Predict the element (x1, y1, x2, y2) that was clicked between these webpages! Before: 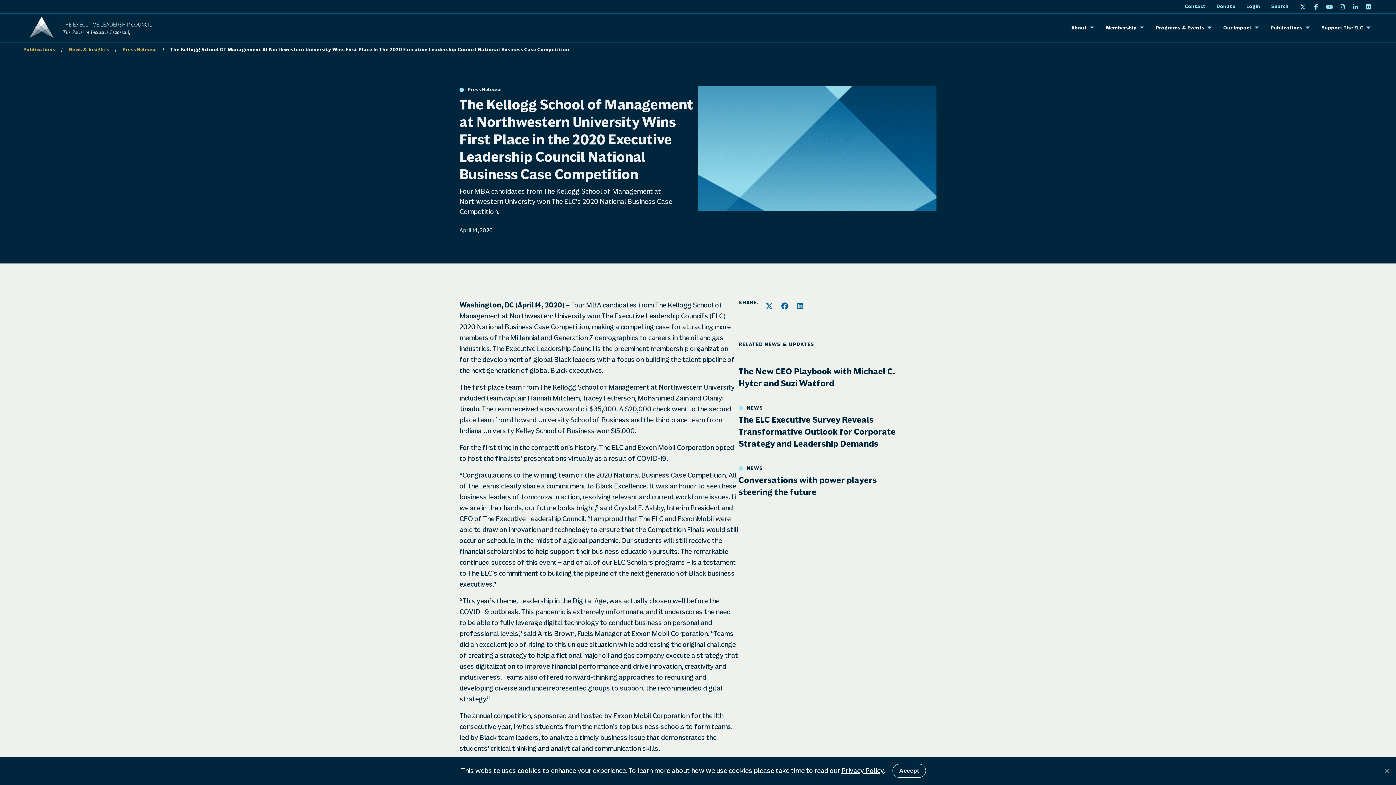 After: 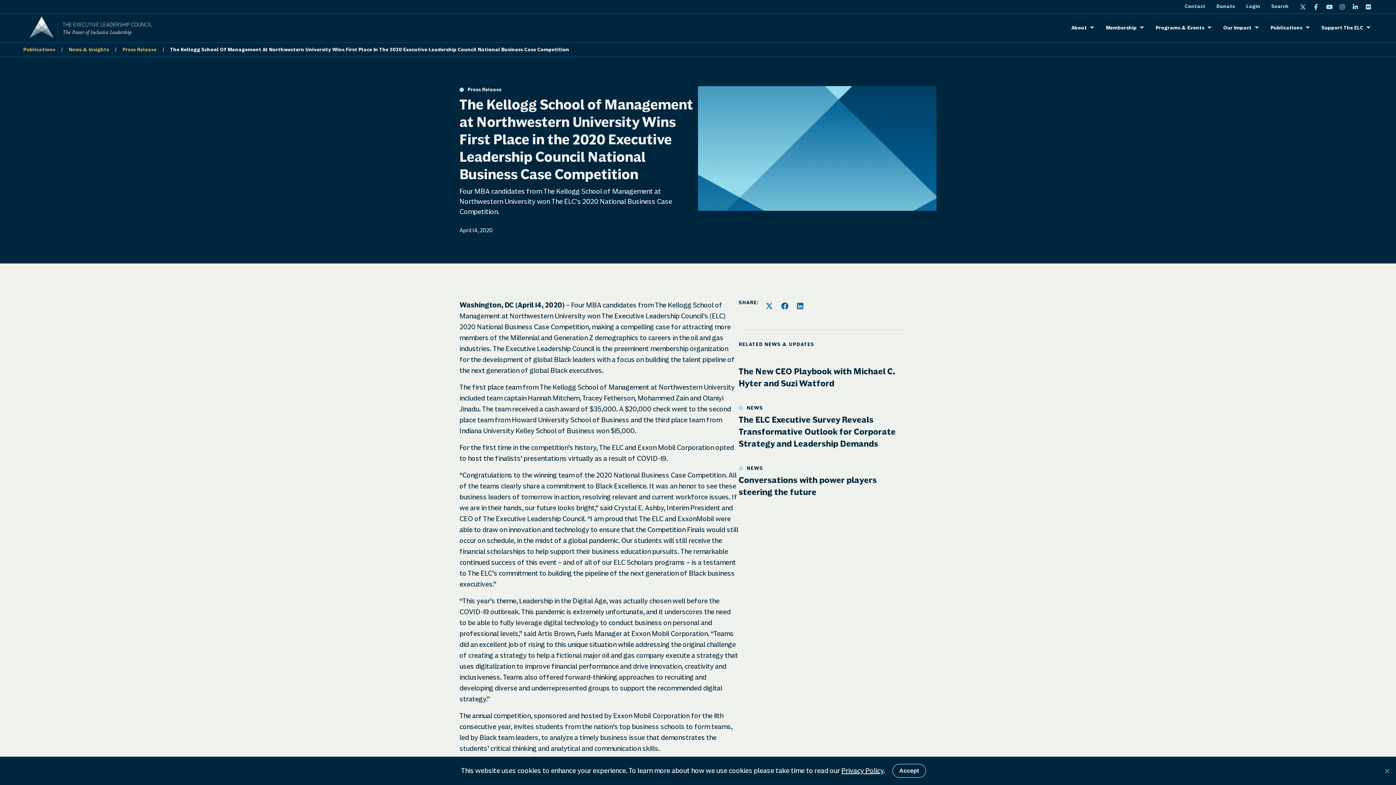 Action: label: Linkedin Profile bbox: (1349, 1, 1362, 14)